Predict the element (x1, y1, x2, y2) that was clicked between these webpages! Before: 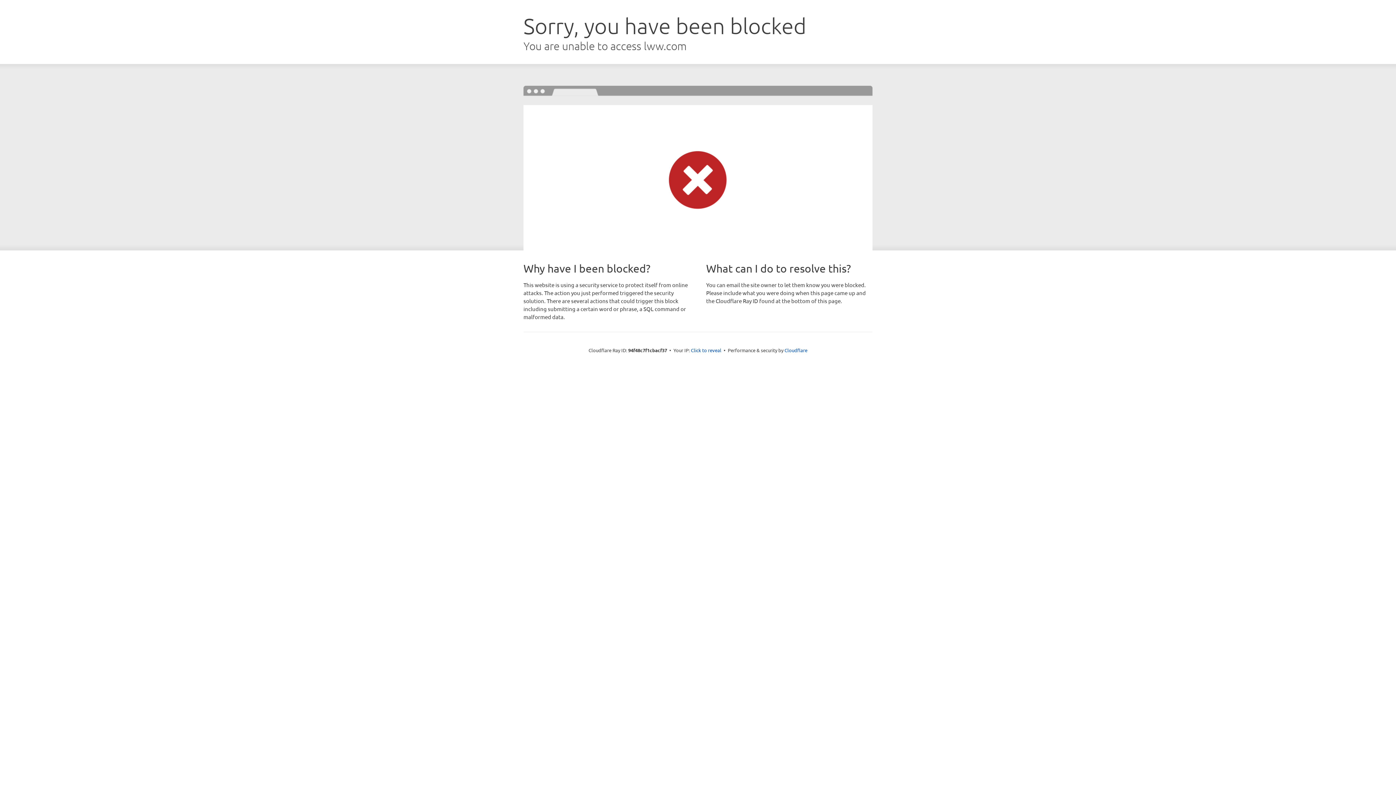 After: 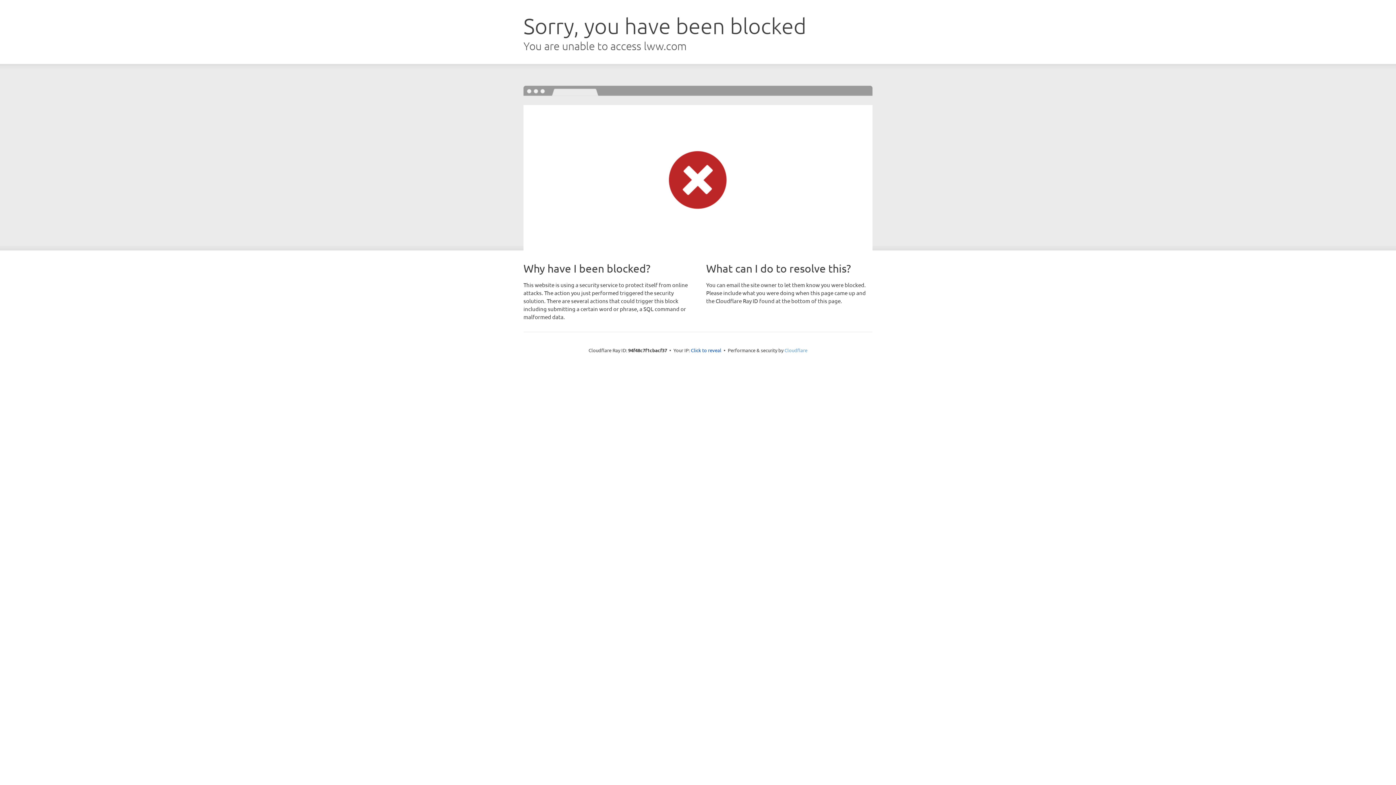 Action: label: Cloudflare bbox: (784, 347, 807, 353)